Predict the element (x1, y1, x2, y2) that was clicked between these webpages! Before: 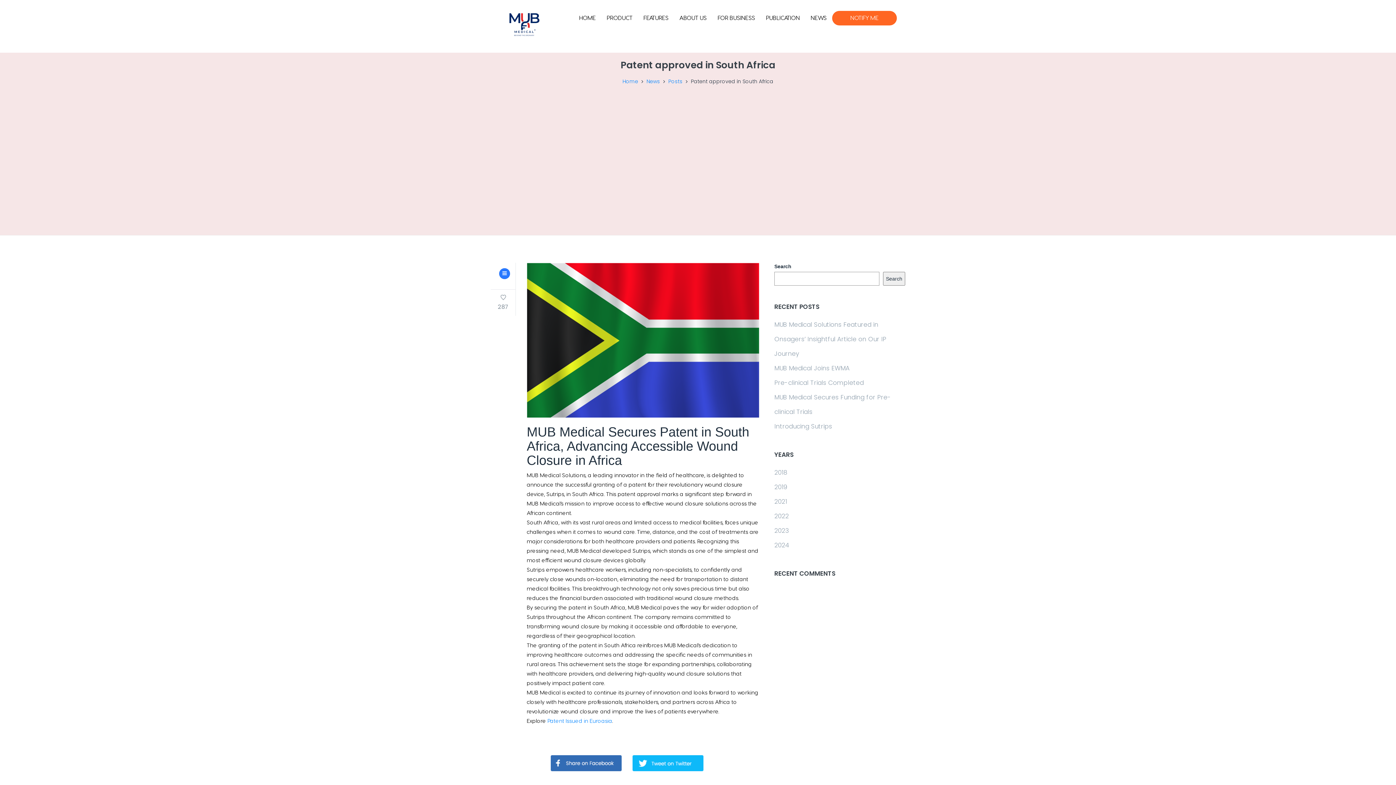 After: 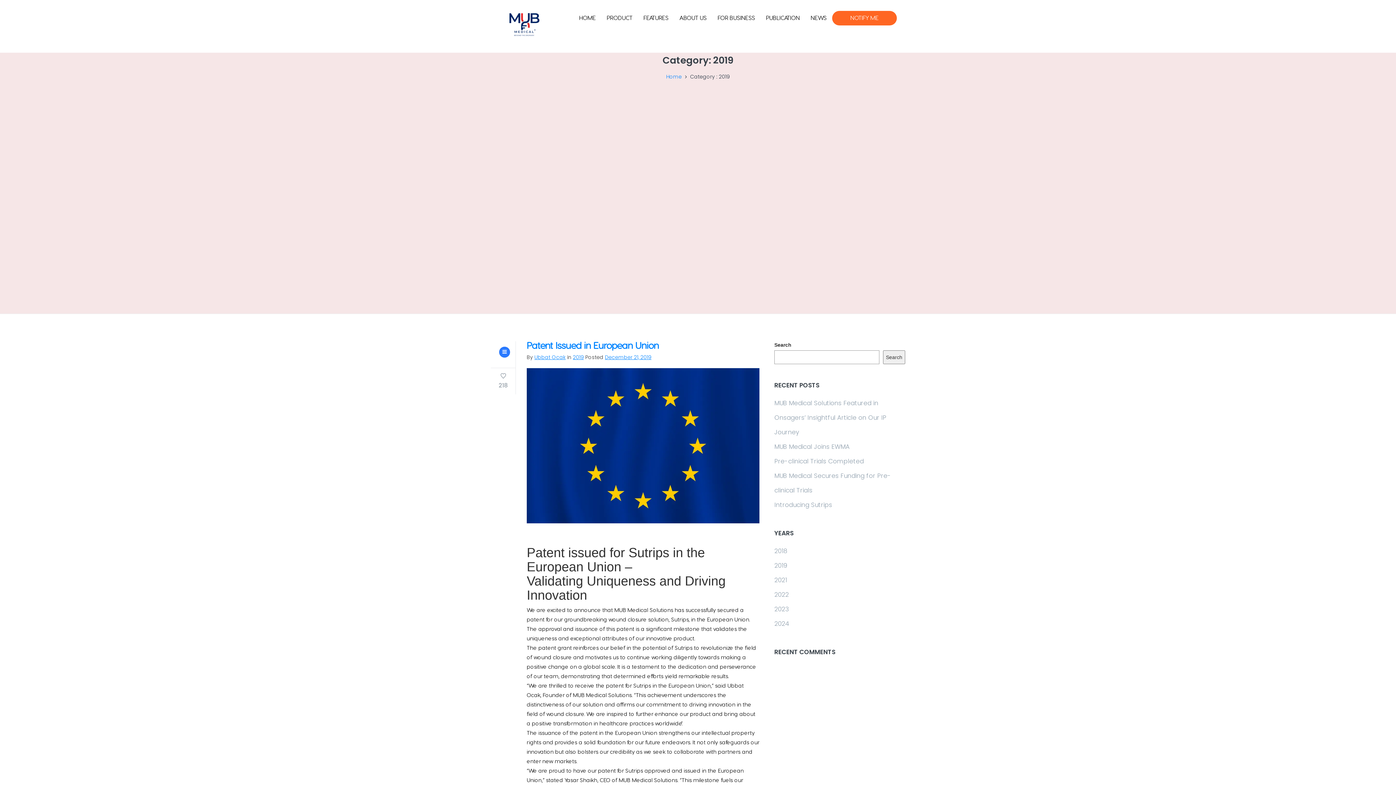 Action: label: 2019 bbox: (774, 480, 787, 494)